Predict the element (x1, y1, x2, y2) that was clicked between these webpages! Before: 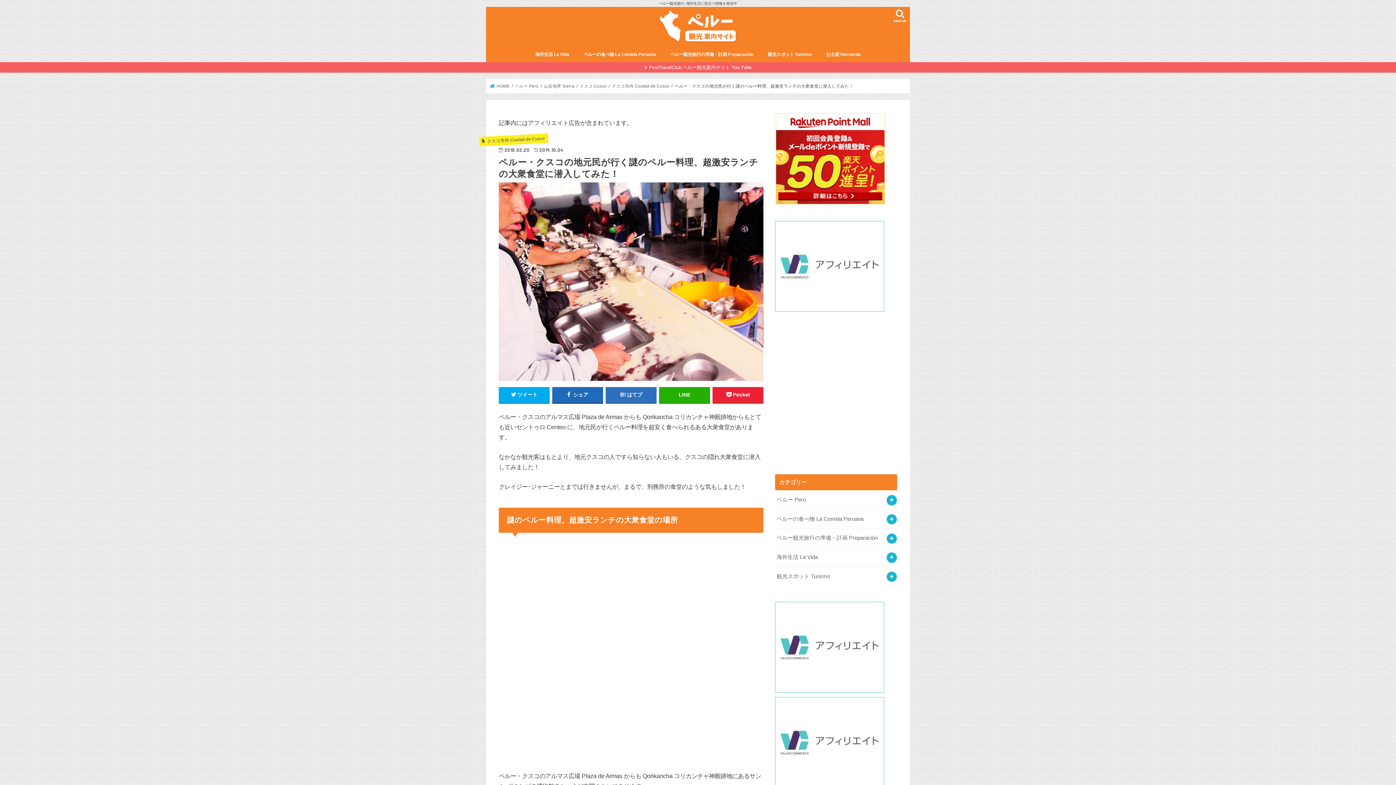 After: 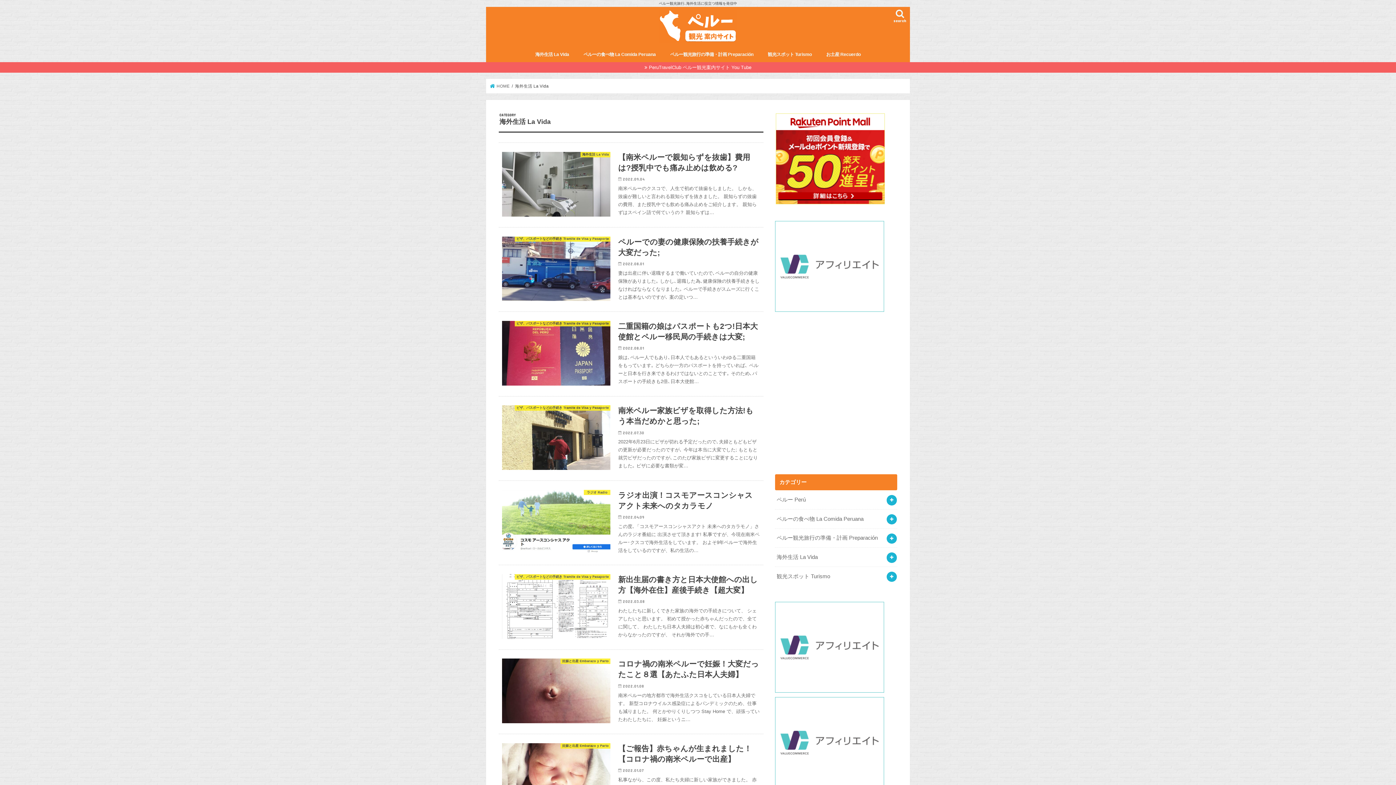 Action: bbox: (775, 548, 897, 566) label: 海外生活 La Vida